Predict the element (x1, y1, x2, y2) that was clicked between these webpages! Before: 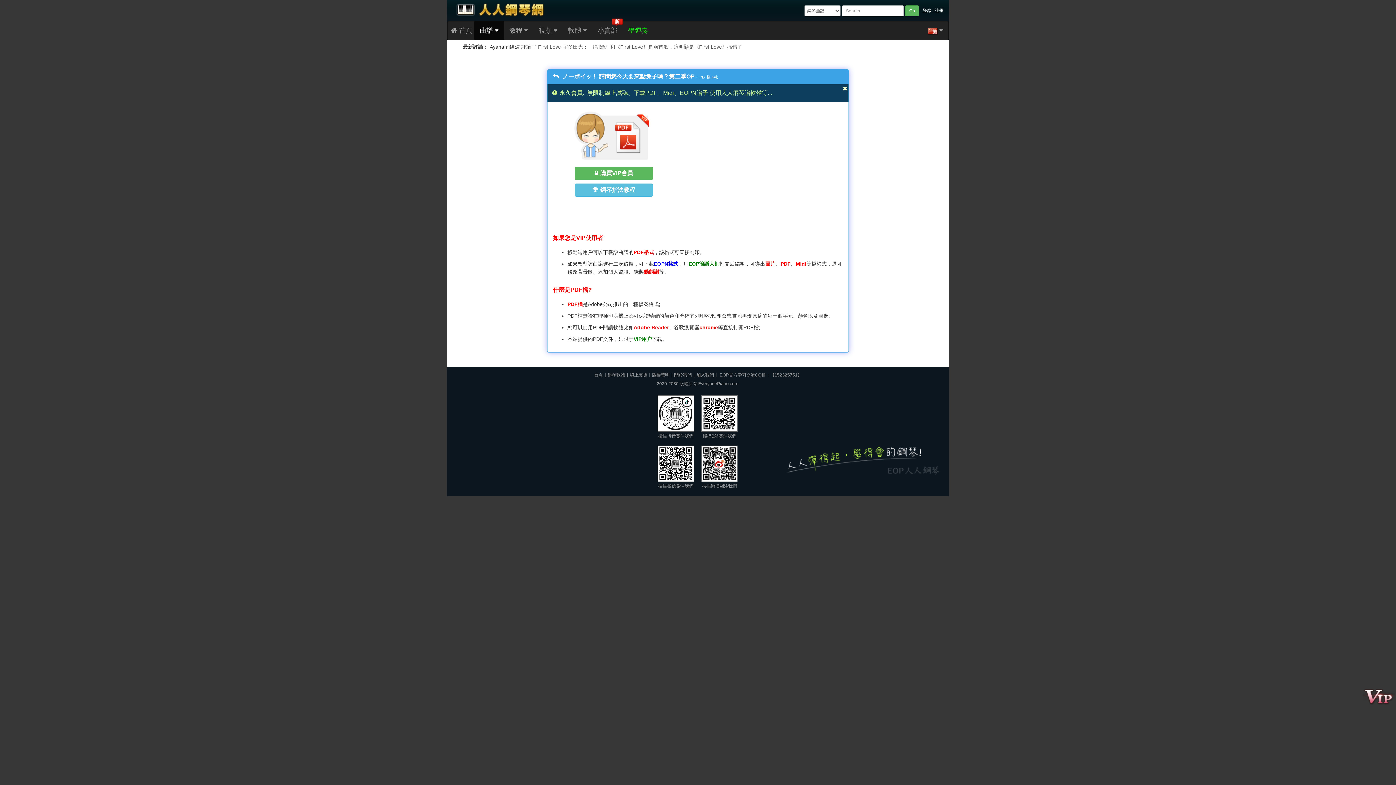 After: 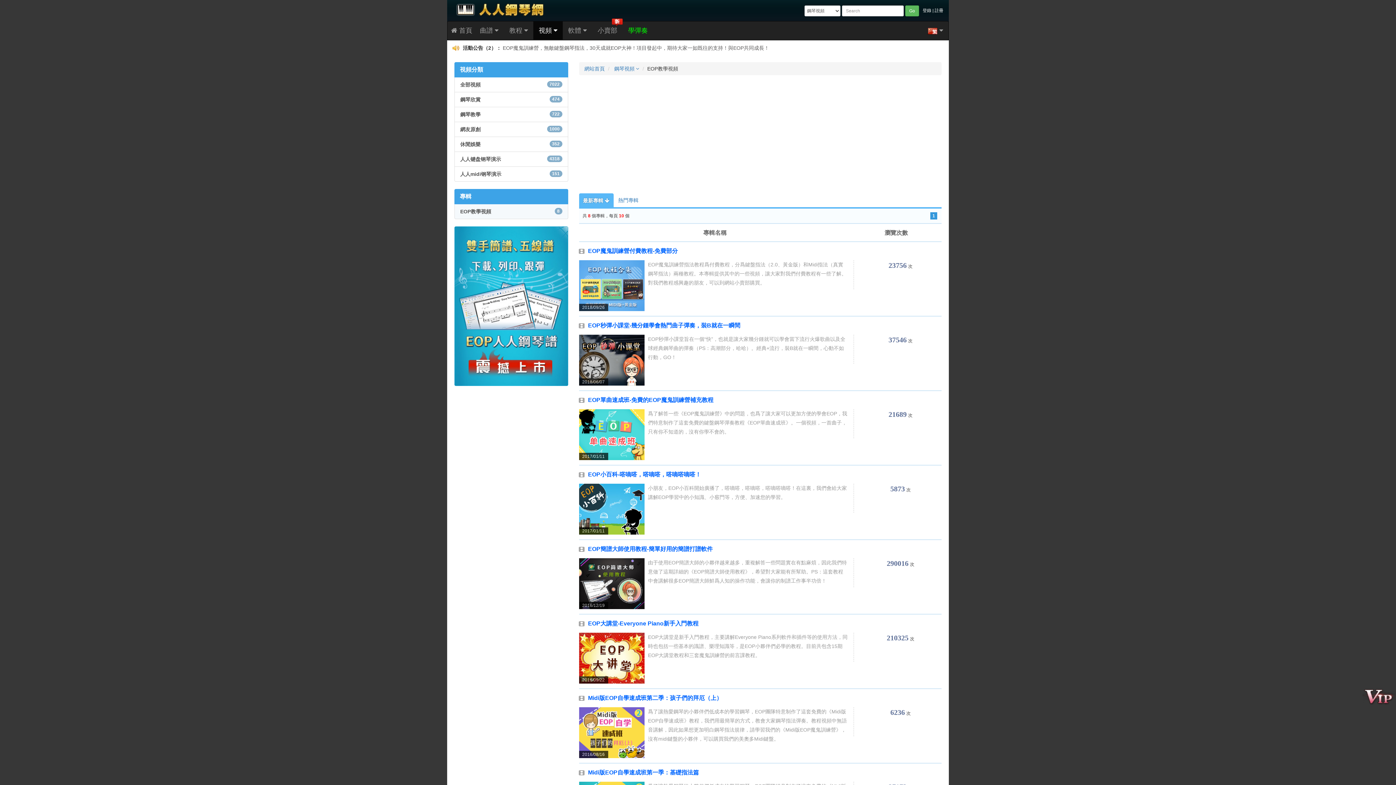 Action: label: 教程  bbox: (504, 21, 533, 39)